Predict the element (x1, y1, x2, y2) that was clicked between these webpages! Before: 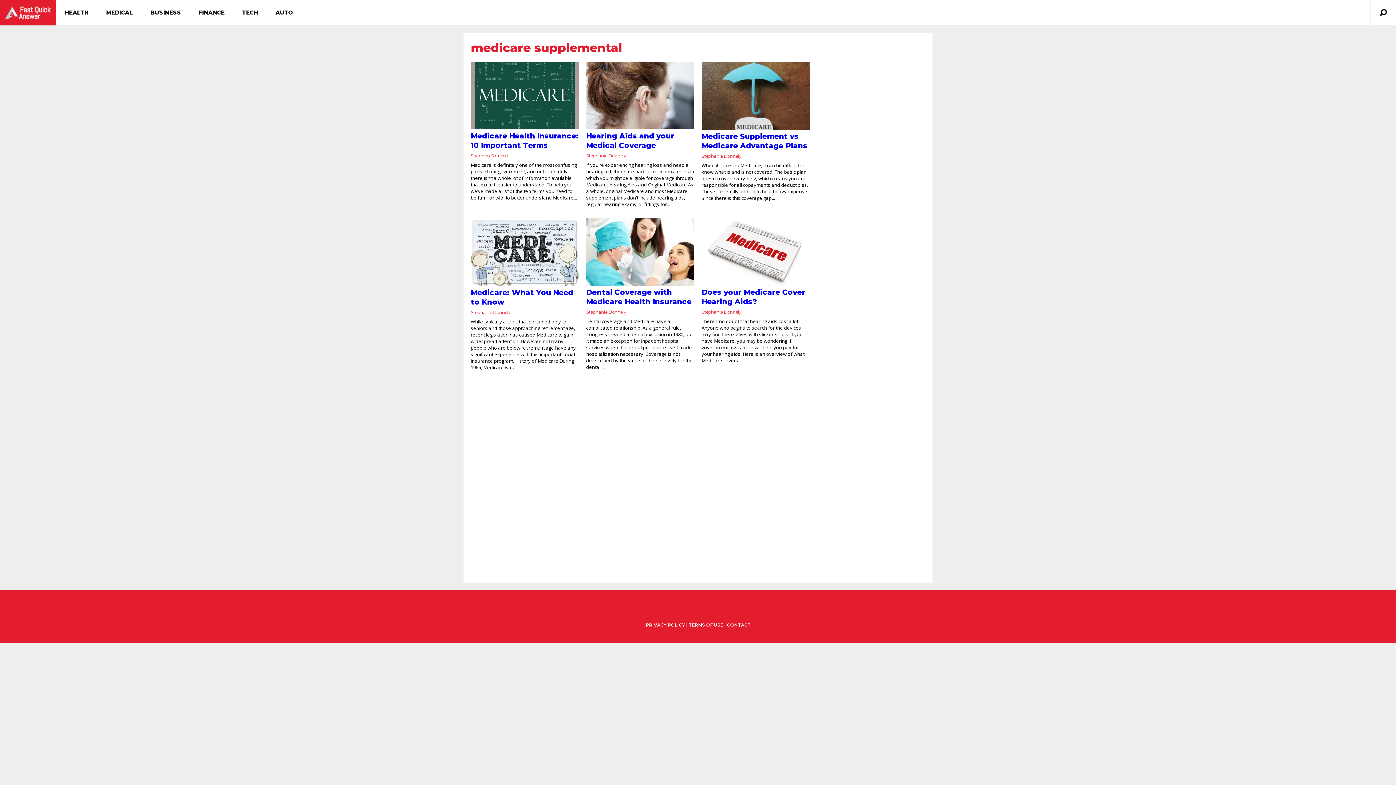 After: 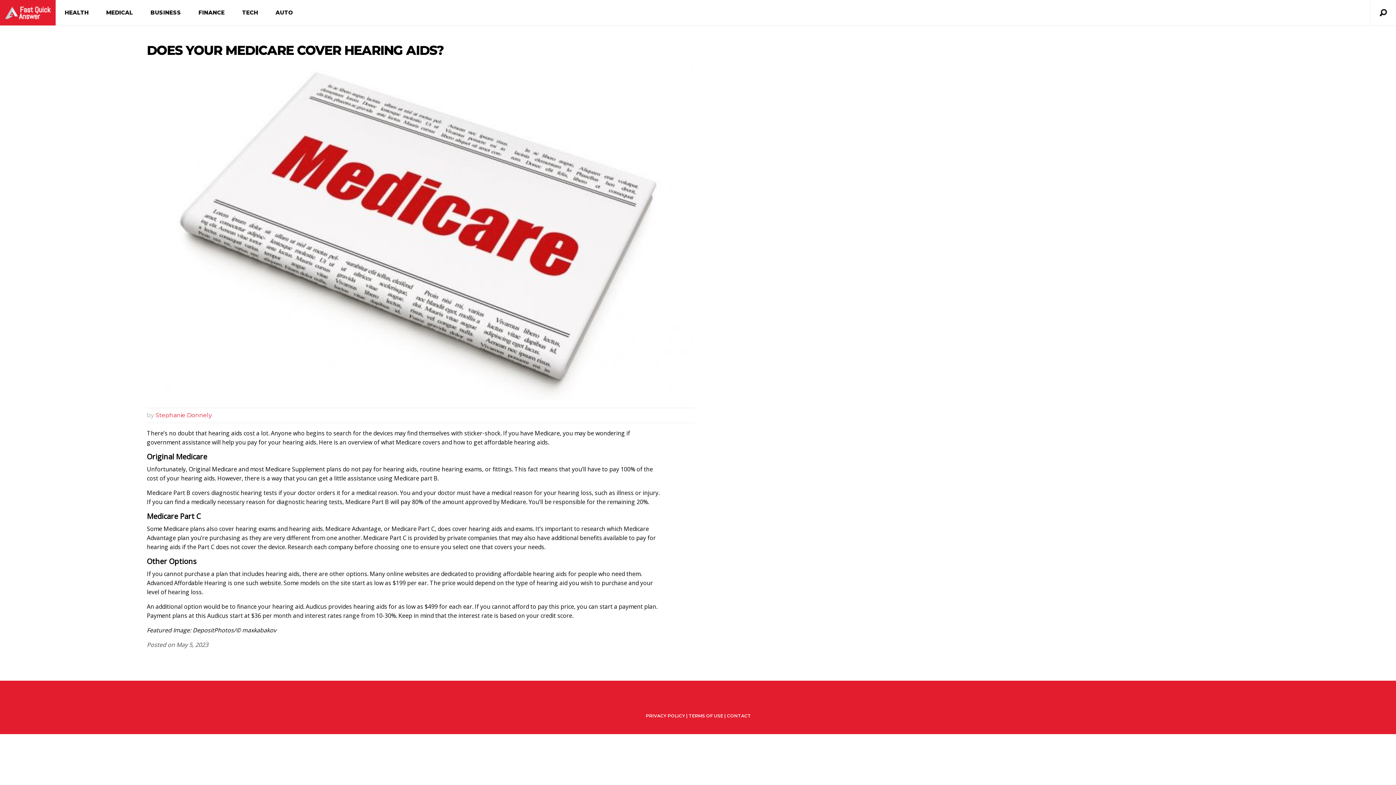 Action: bbox: (701, 218, 809, 285)